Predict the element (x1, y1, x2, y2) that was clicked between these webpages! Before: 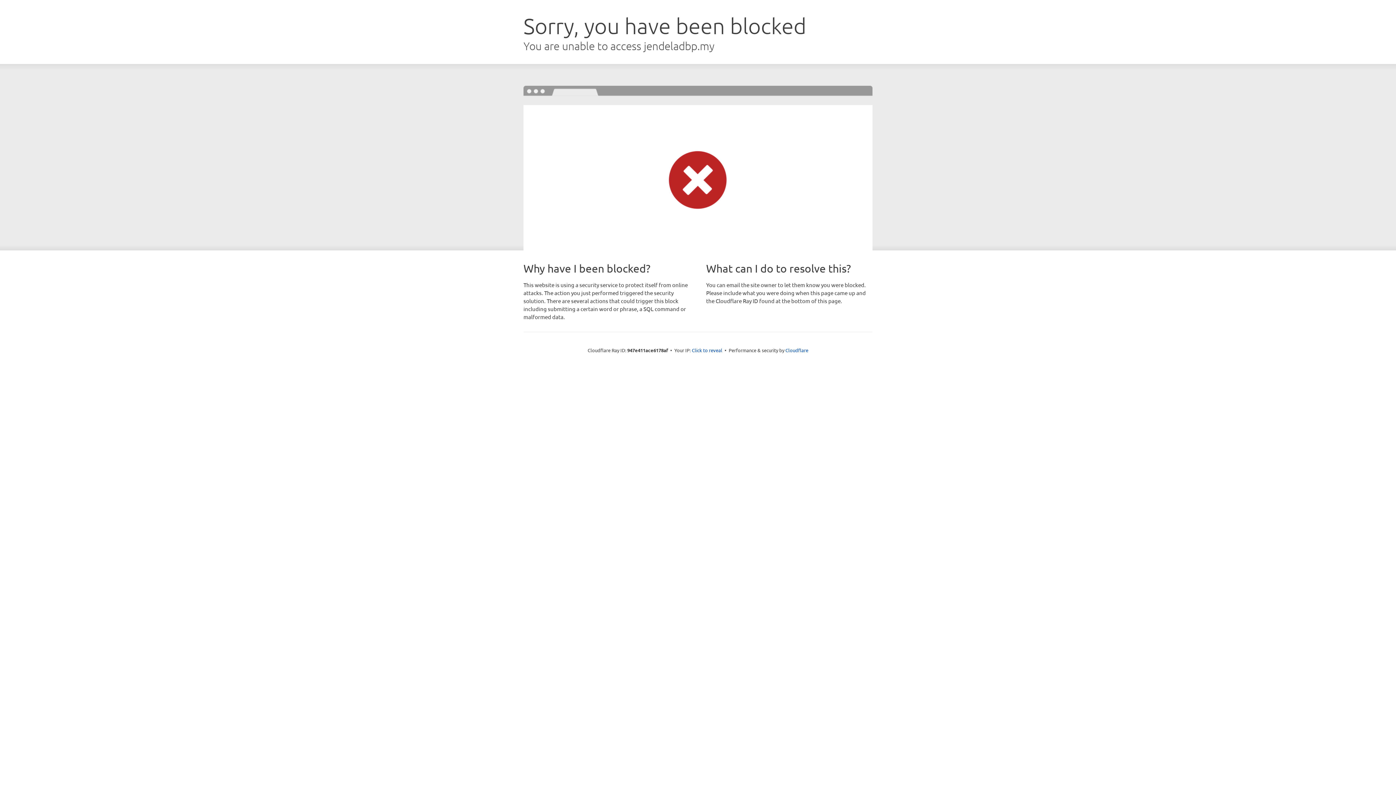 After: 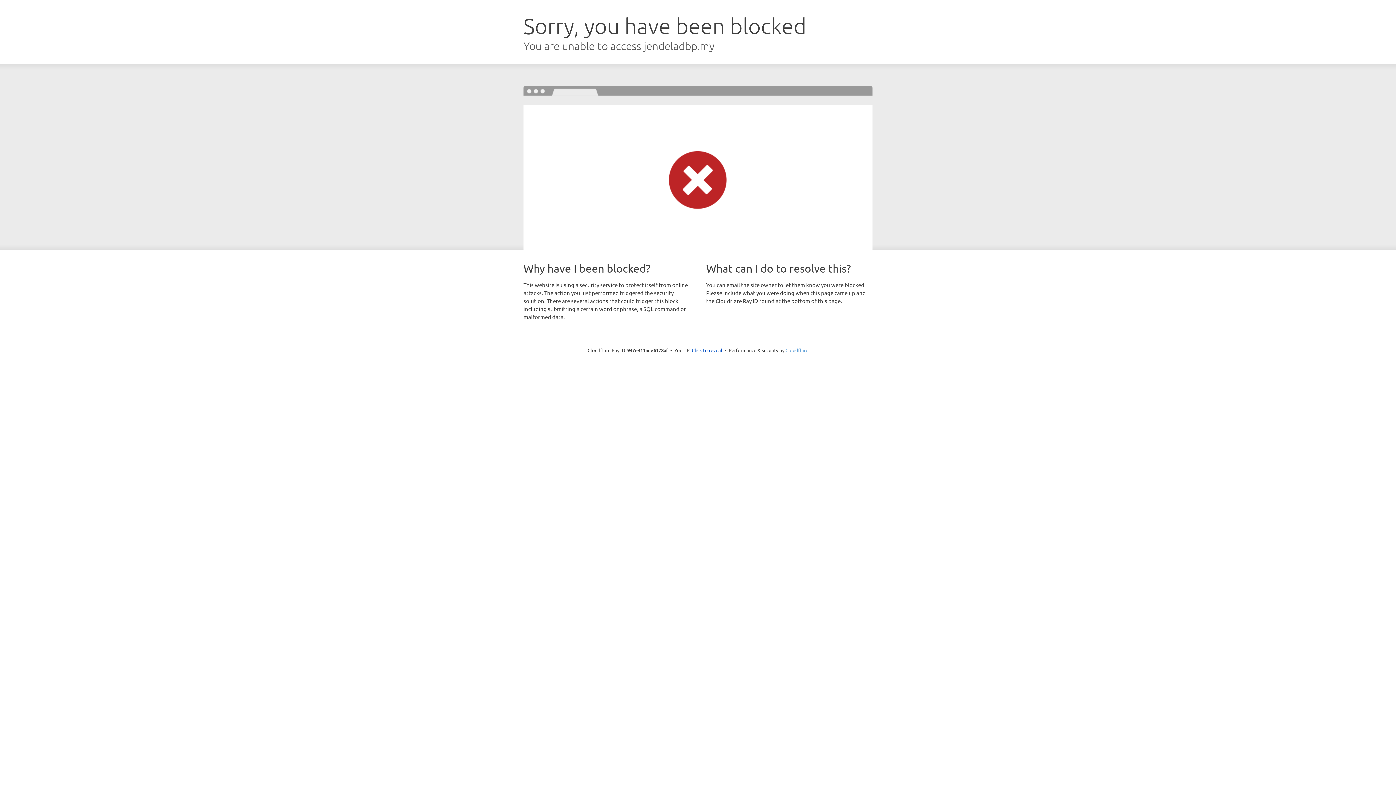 Action: label: Cloudflare bbox: (785, 347, 808, 353)